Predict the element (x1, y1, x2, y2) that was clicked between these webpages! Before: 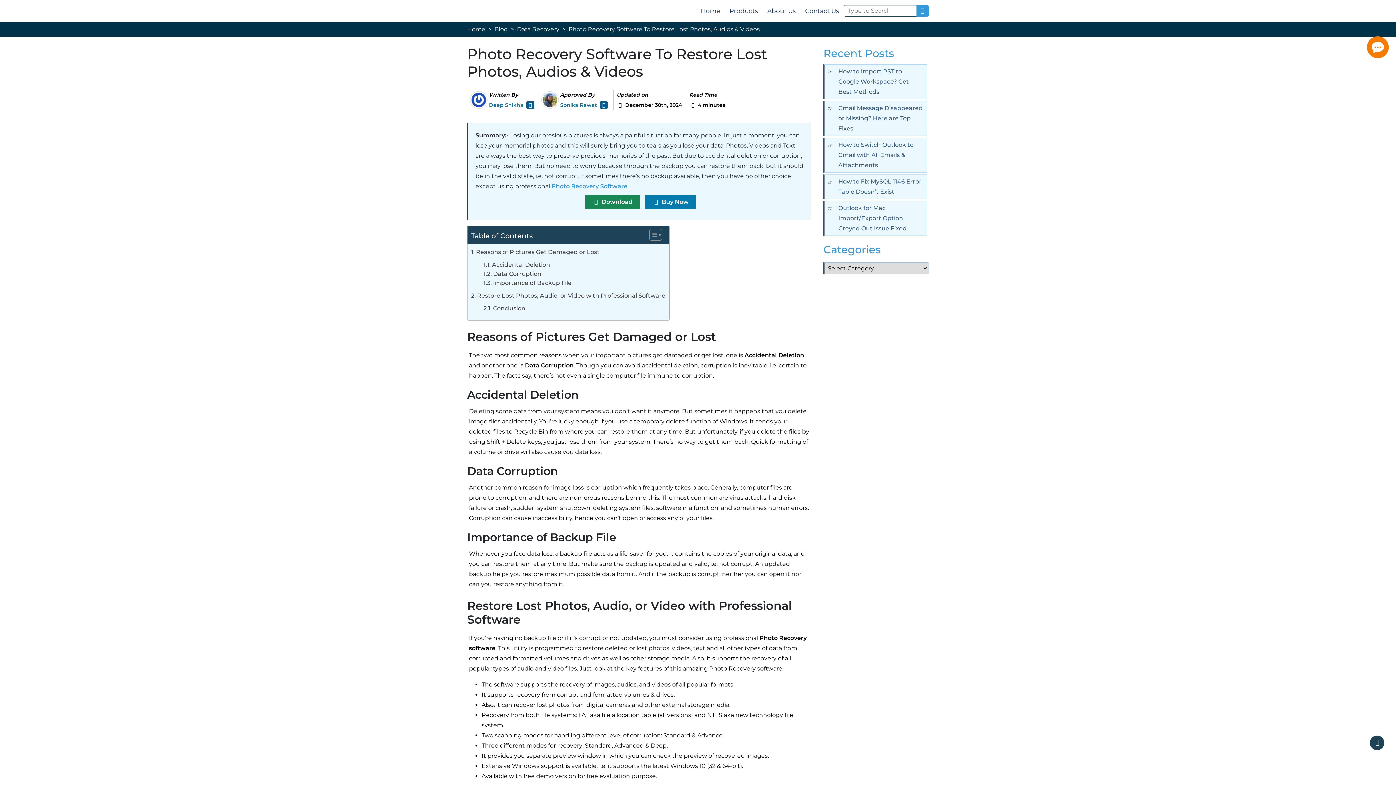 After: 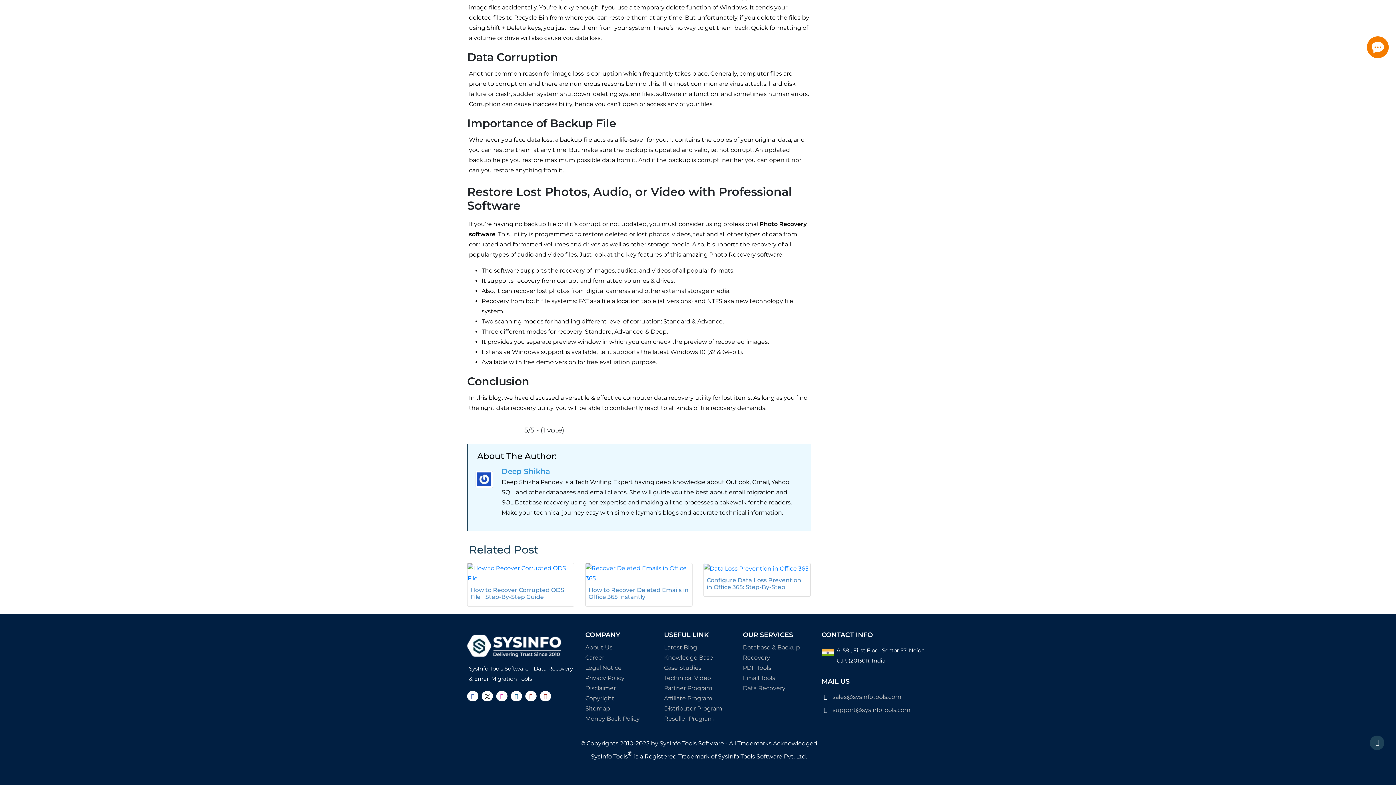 Action: label: Conclusion bbox: (483, 304, 525, 313)